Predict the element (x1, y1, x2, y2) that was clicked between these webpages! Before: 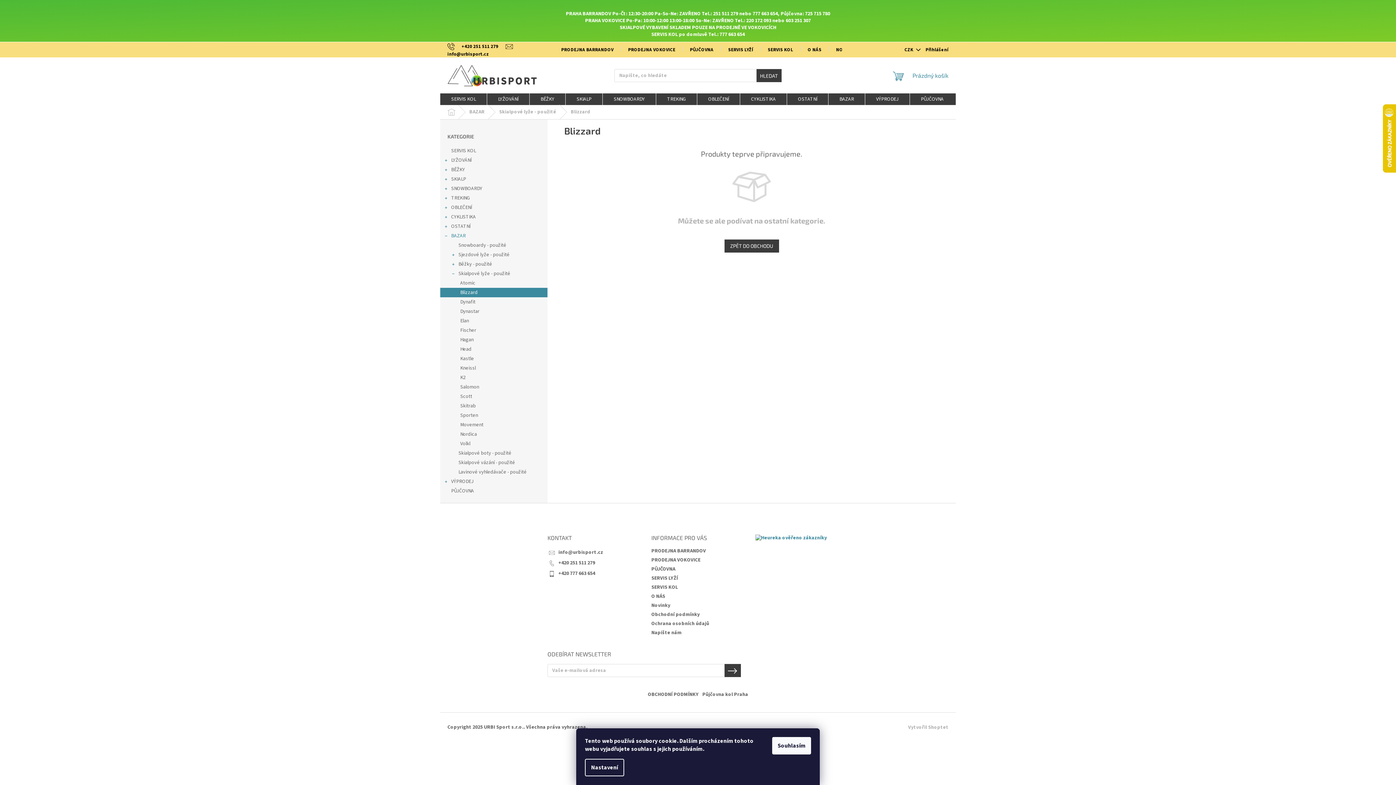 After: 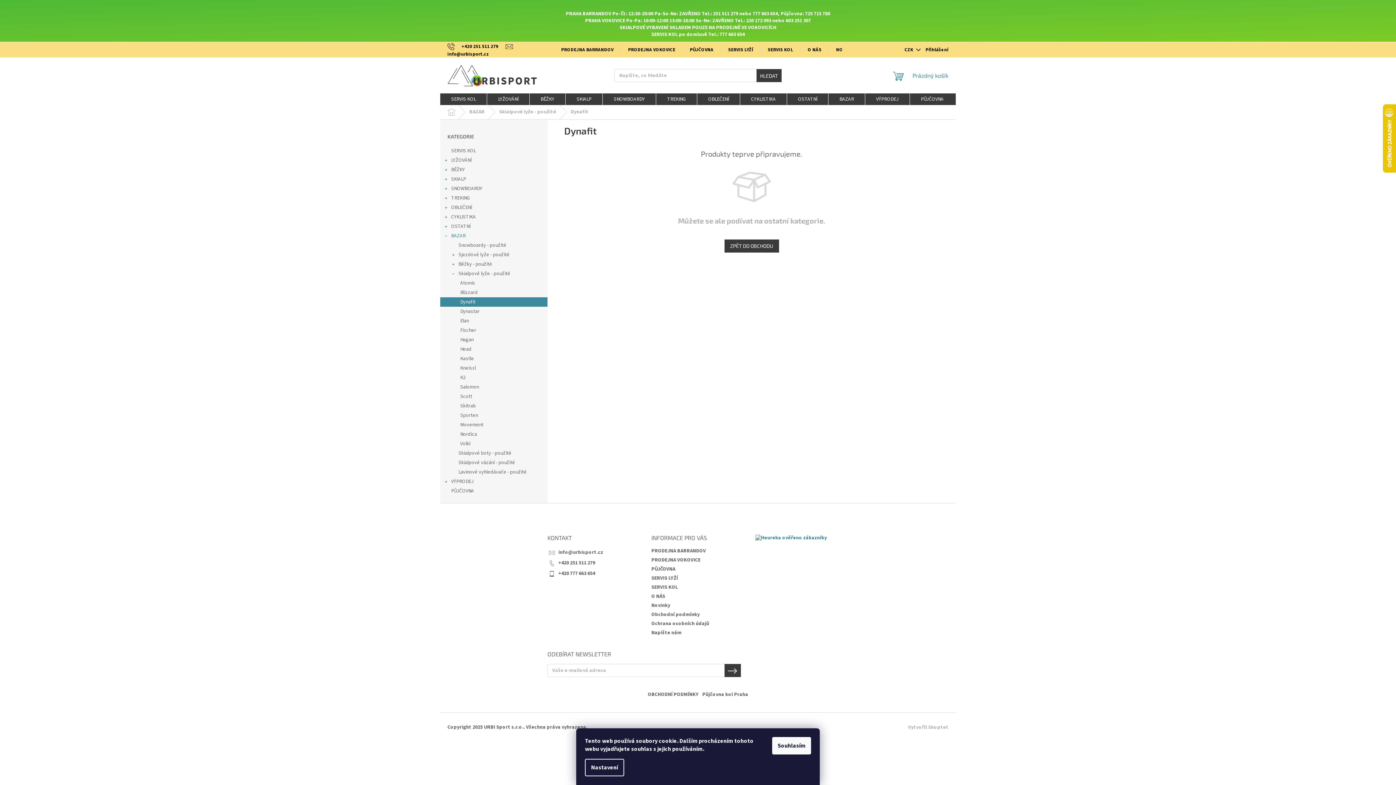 Action: bbox: (440, 297, 547, 306) label: Dynafit